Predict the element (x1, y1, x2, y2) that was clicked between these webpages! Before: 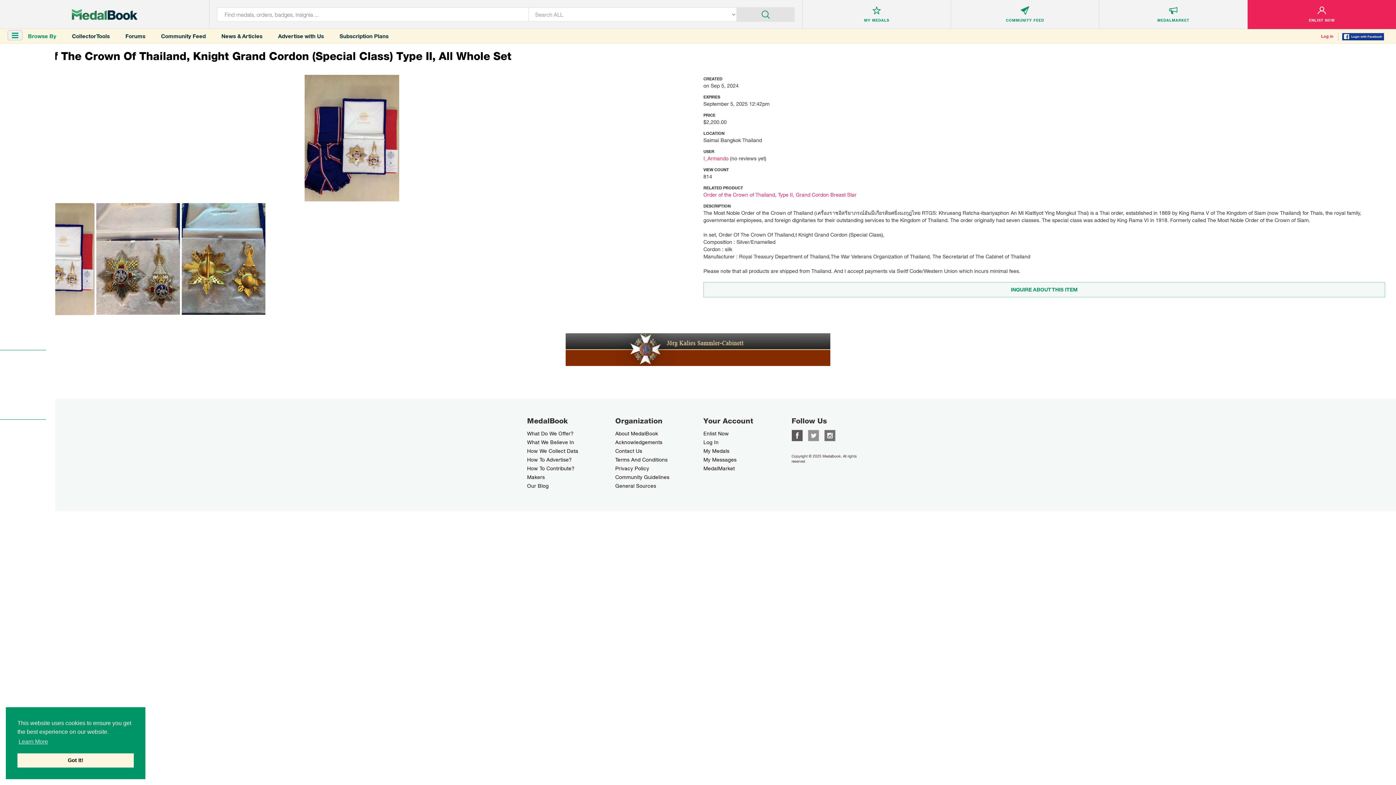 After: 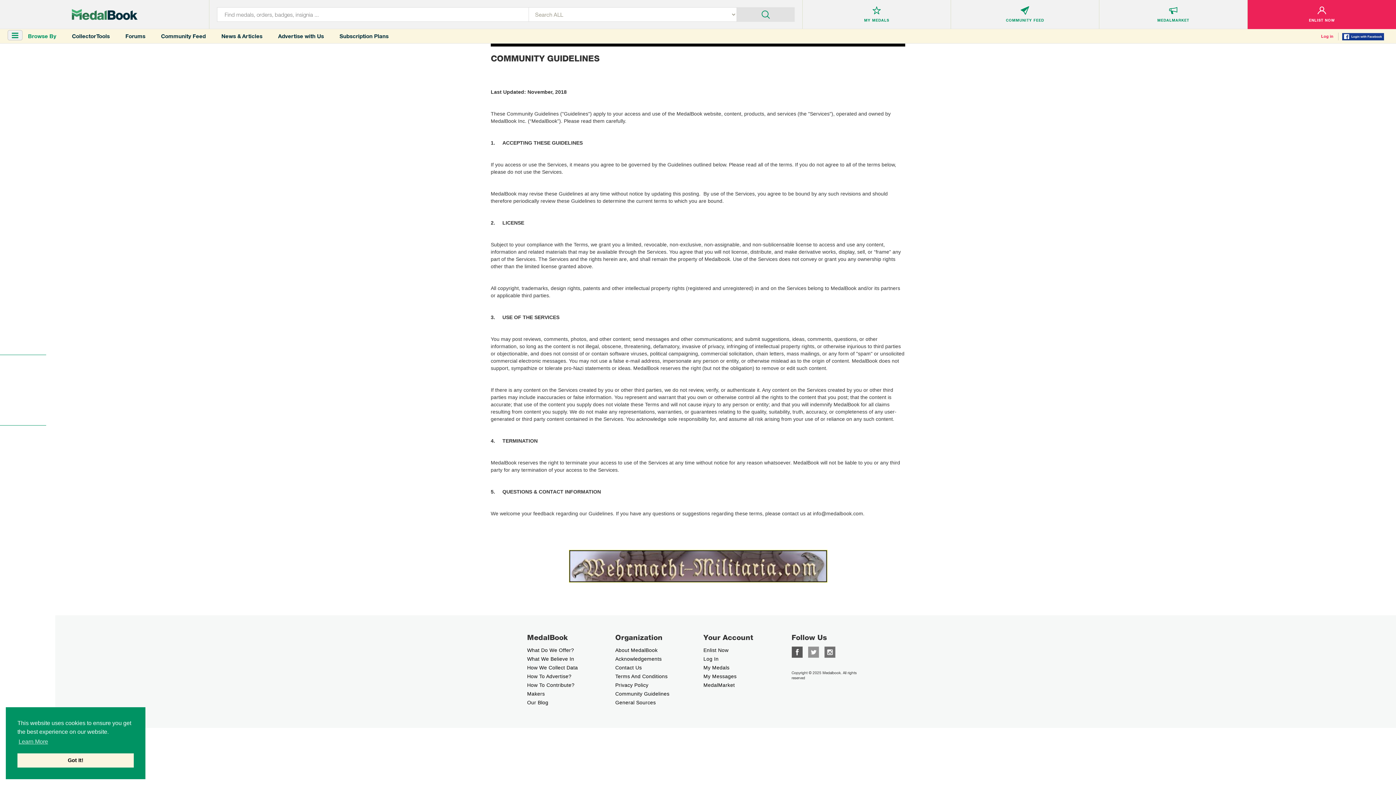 Action: bbox: (615, 474, 669, 480) label: Community Guidelines